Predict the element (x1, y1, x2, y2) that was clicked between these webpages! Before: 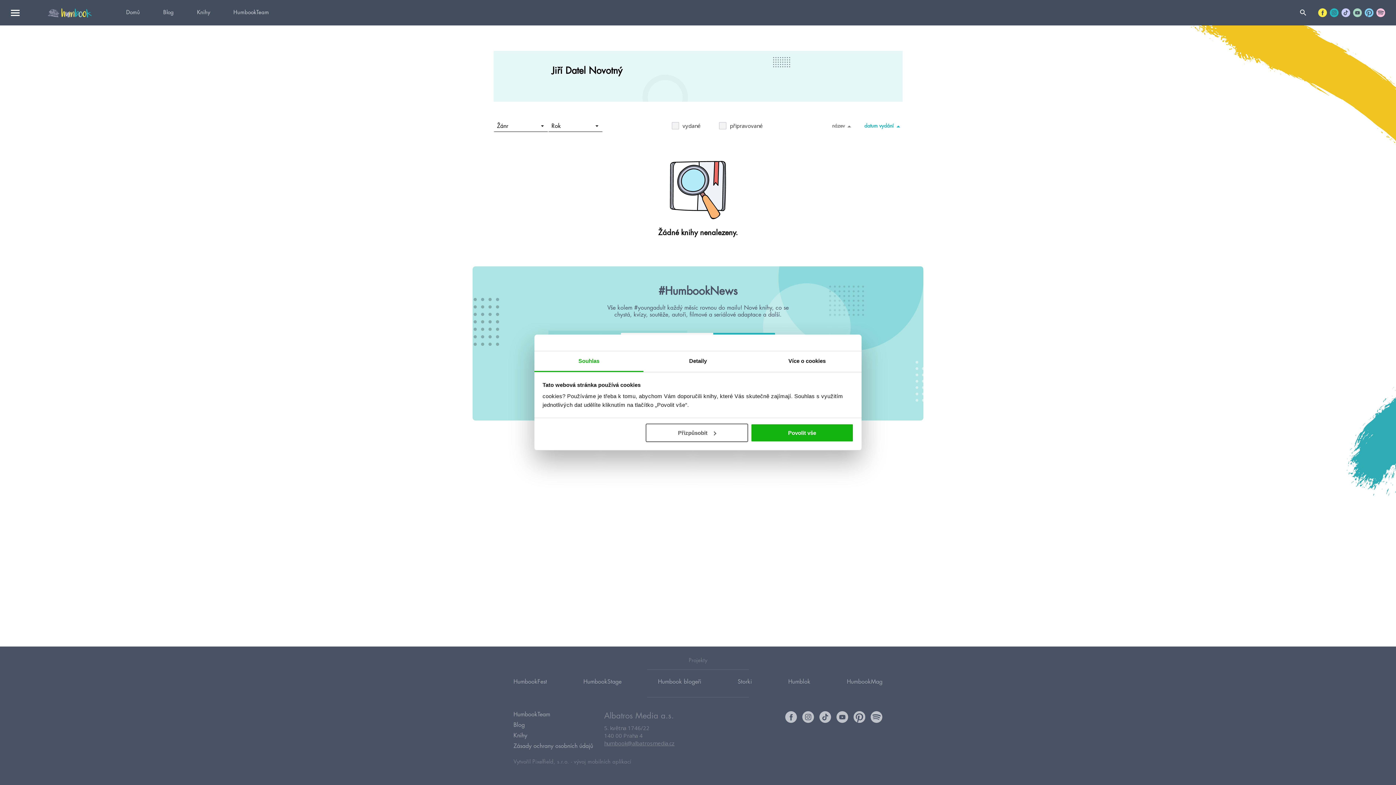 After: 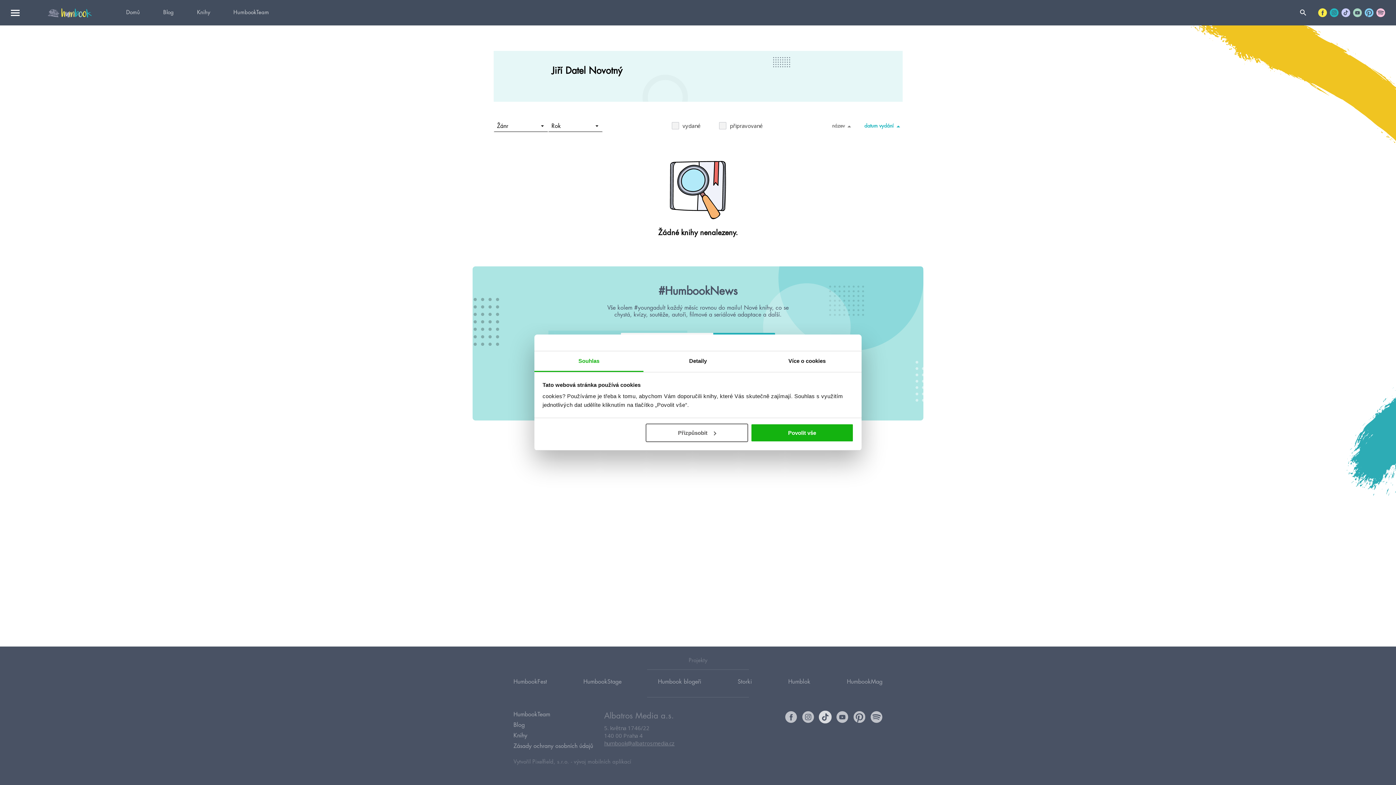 Action: bbox: (819, 711, 831, 723)